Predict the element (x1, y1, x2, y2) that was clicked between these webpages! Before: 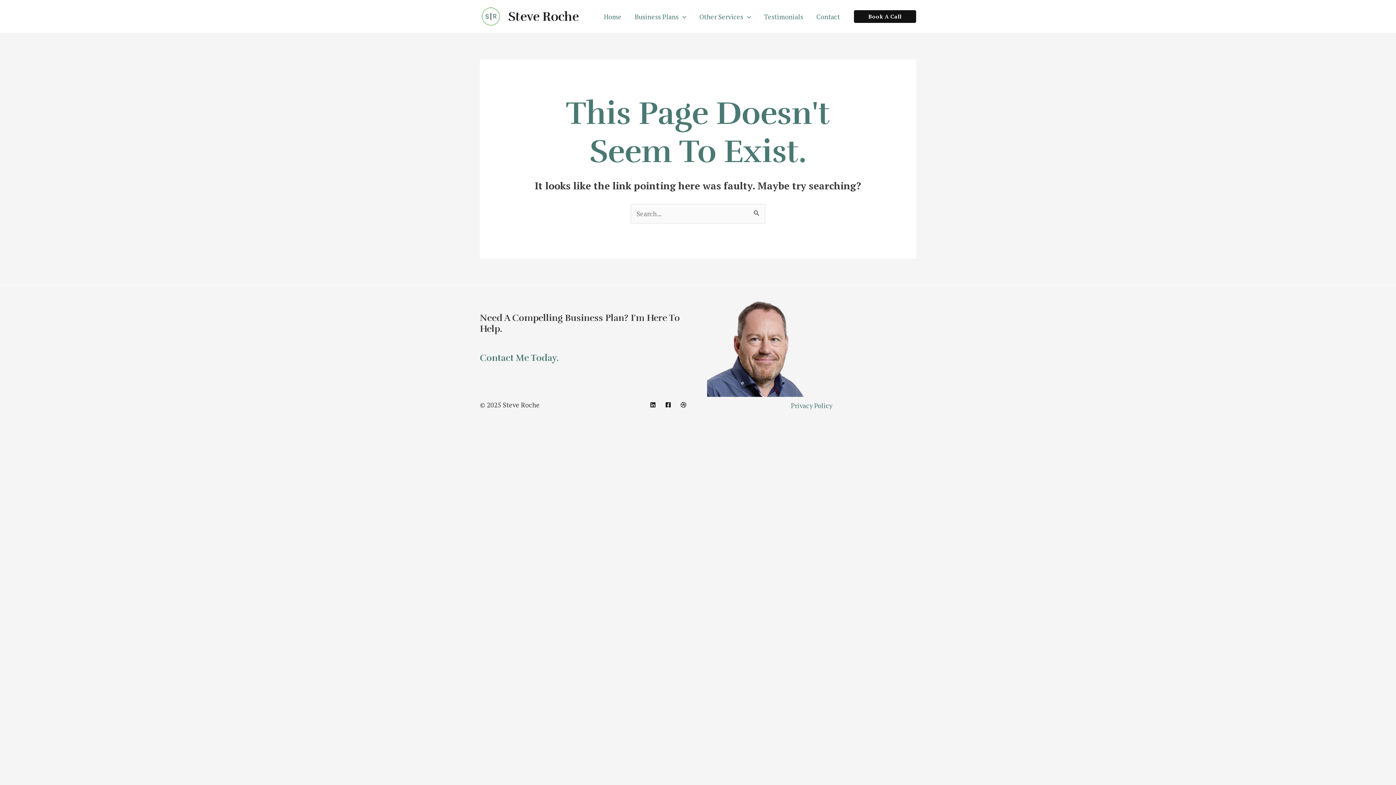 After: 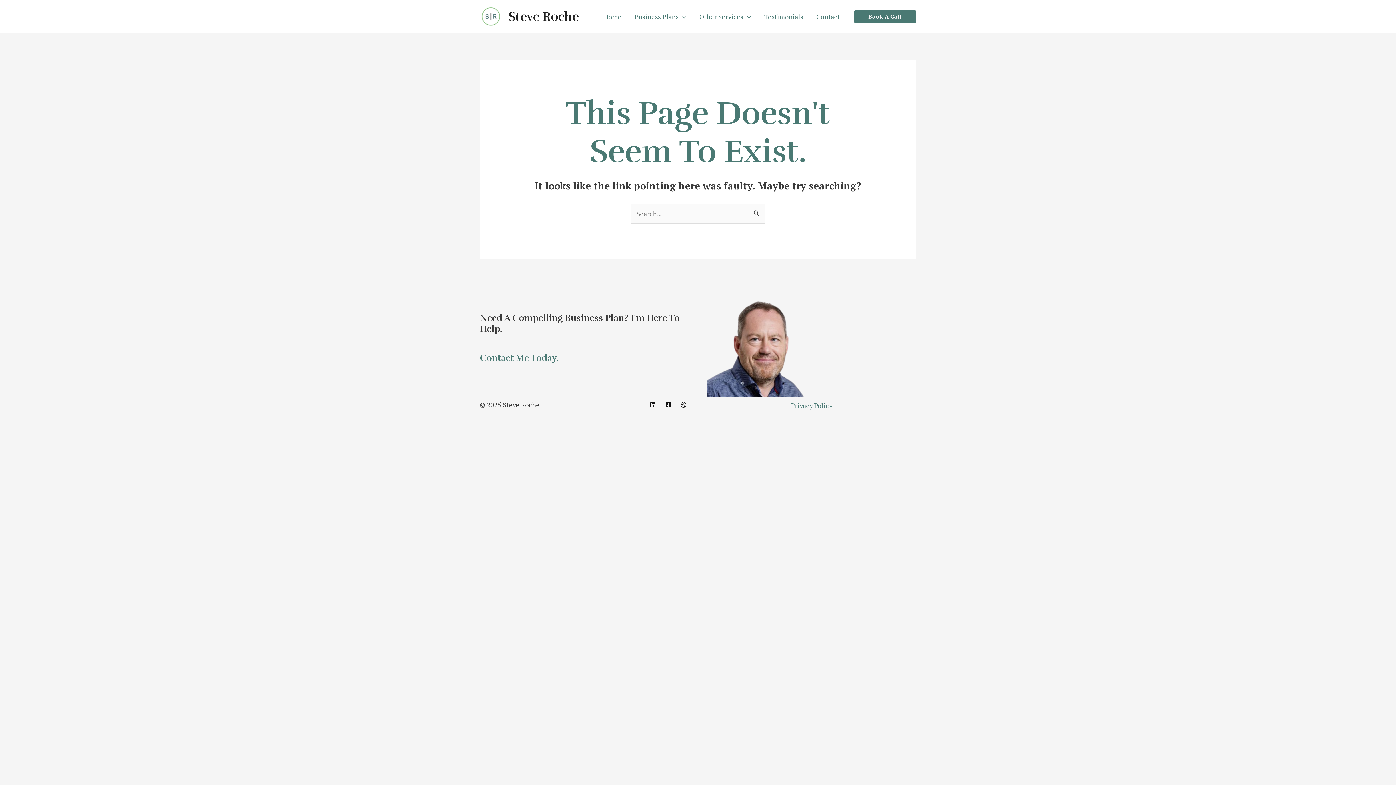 Action: label: Book A Call bbox: (854, 10, 916, 22)